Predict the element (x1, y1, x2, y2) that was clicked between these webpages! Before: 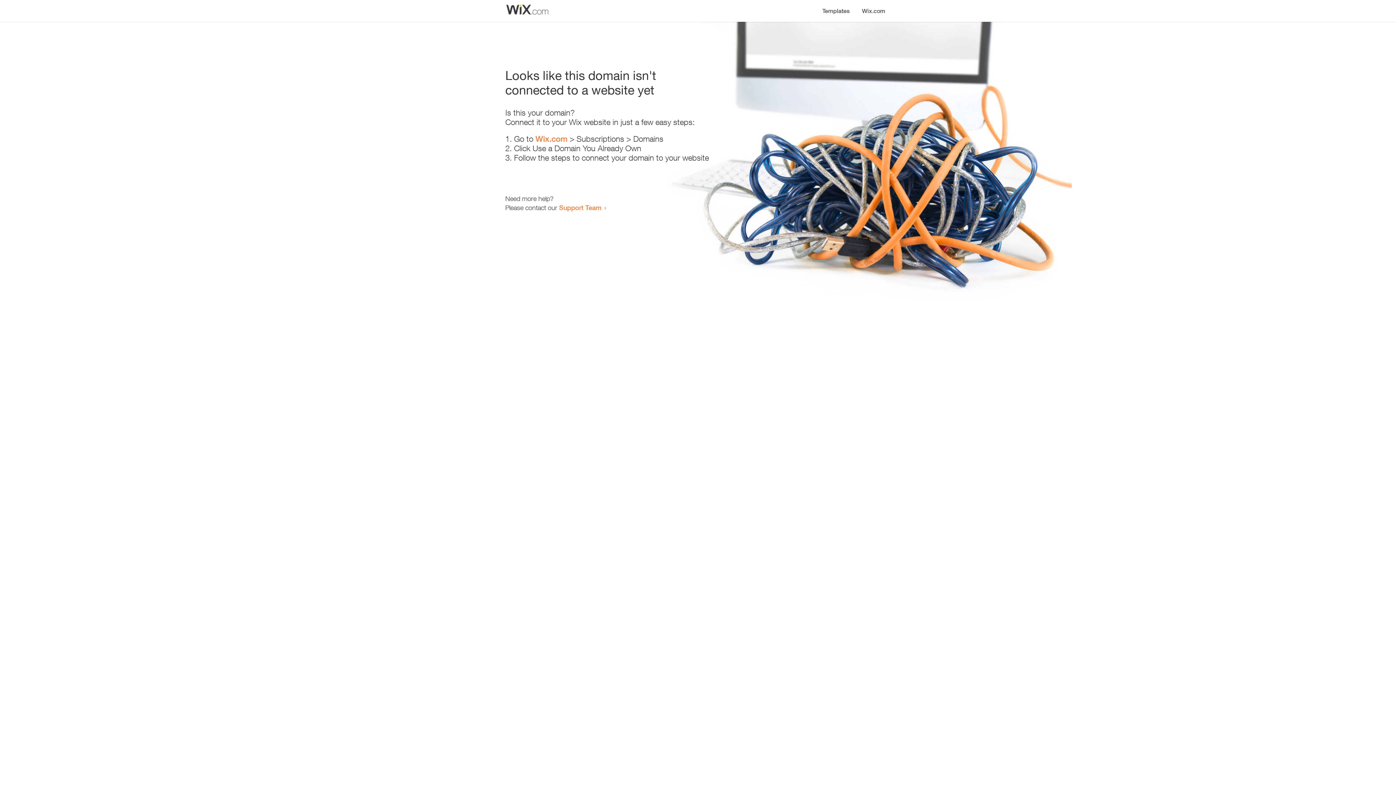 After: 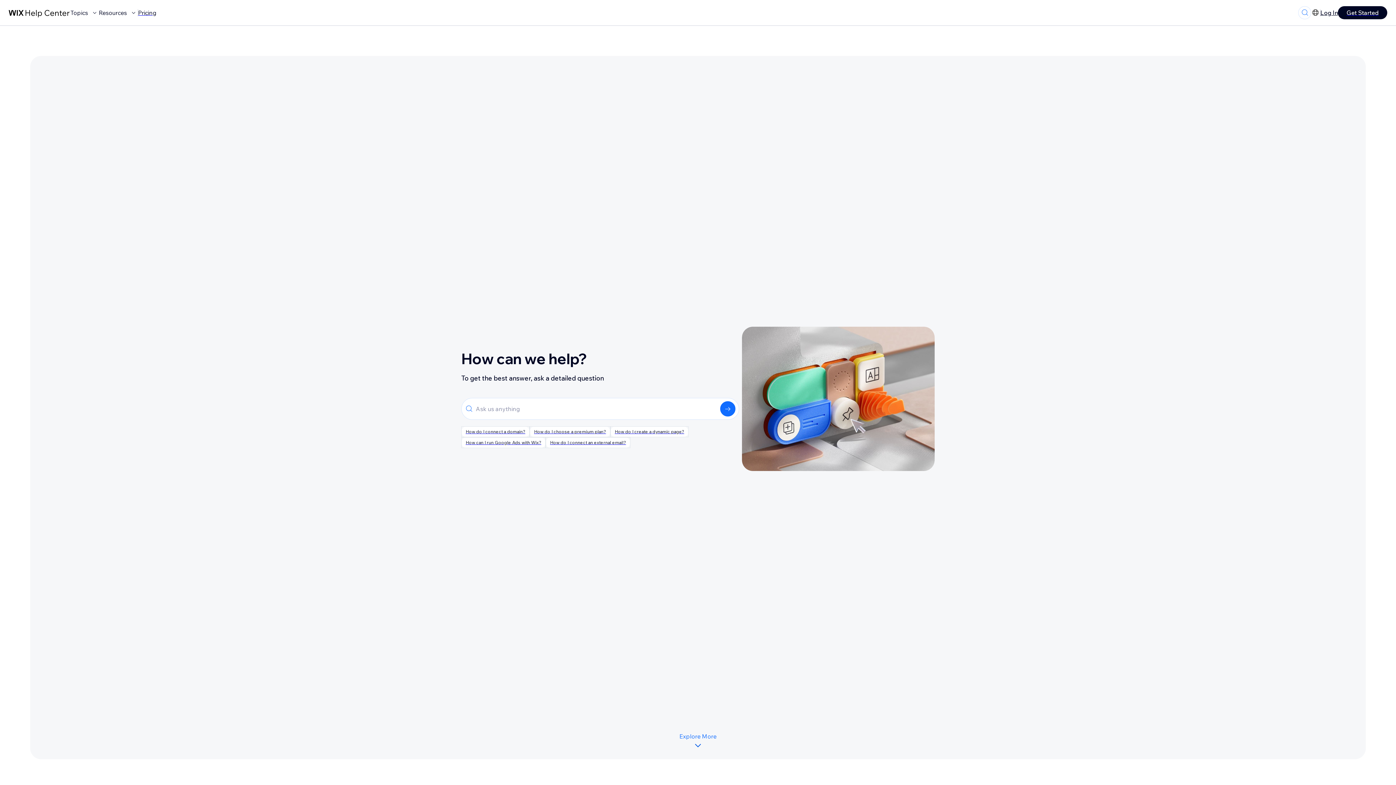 Action: bbox: (559, 203, 601, 211) label: Support Team